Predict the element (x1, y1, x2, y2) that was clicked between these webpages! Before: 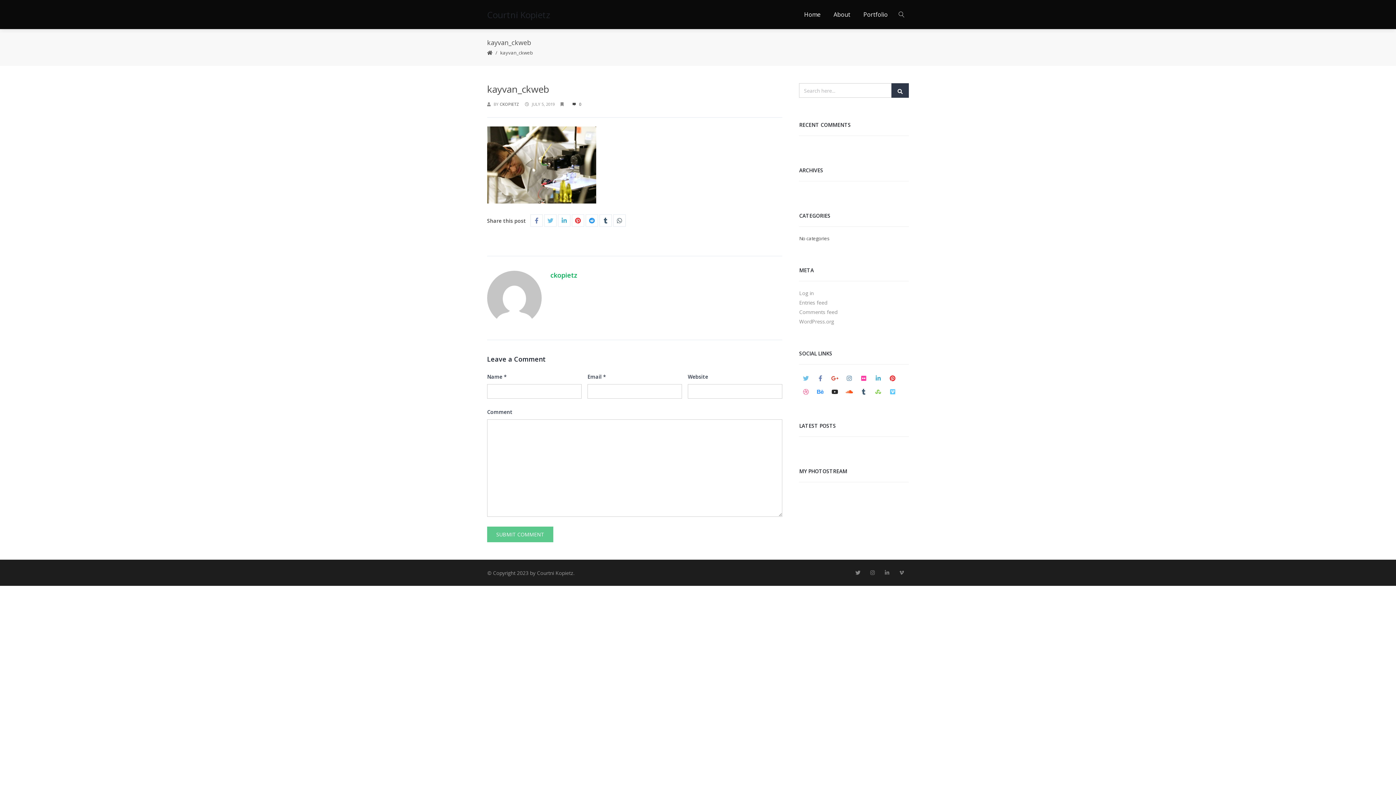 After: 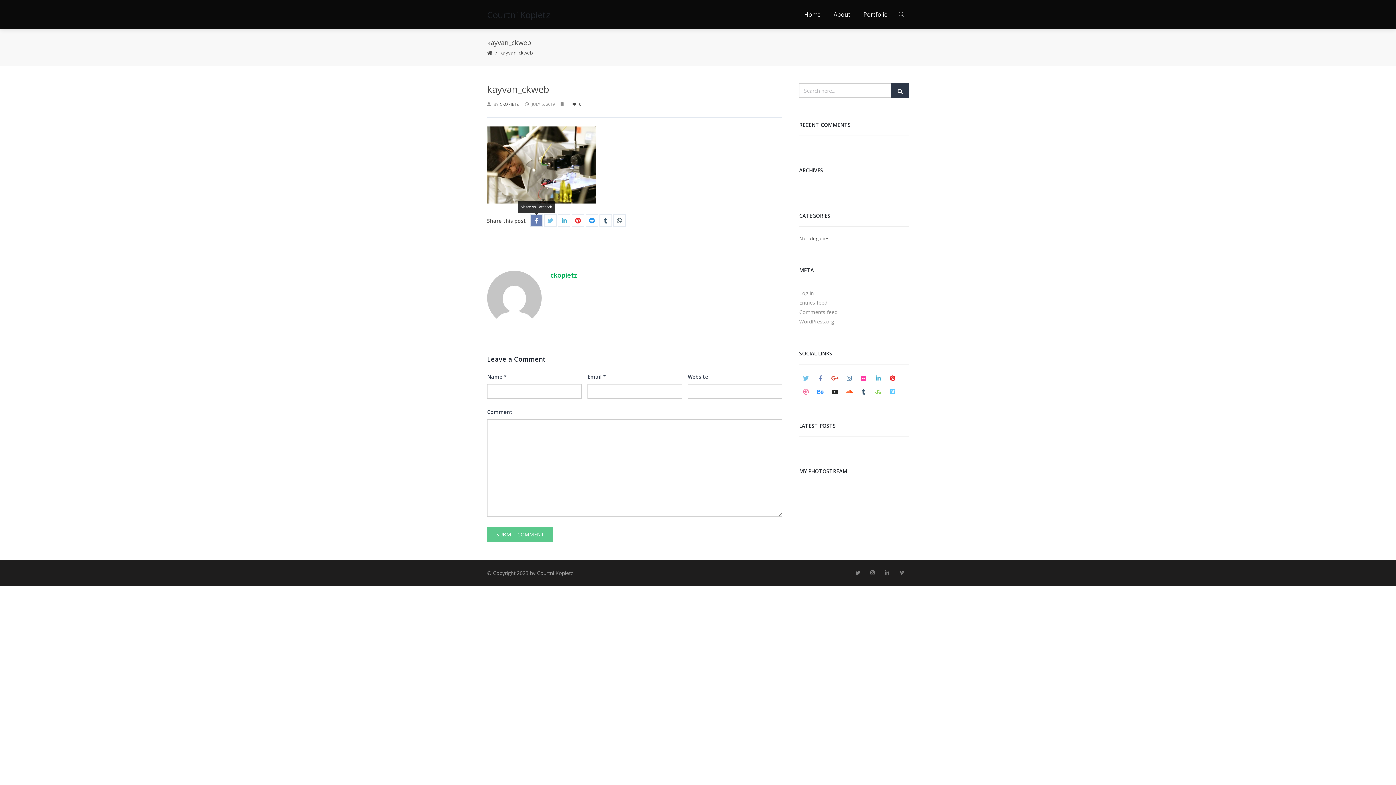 Action: bbox: (530, 214, 542, 226)